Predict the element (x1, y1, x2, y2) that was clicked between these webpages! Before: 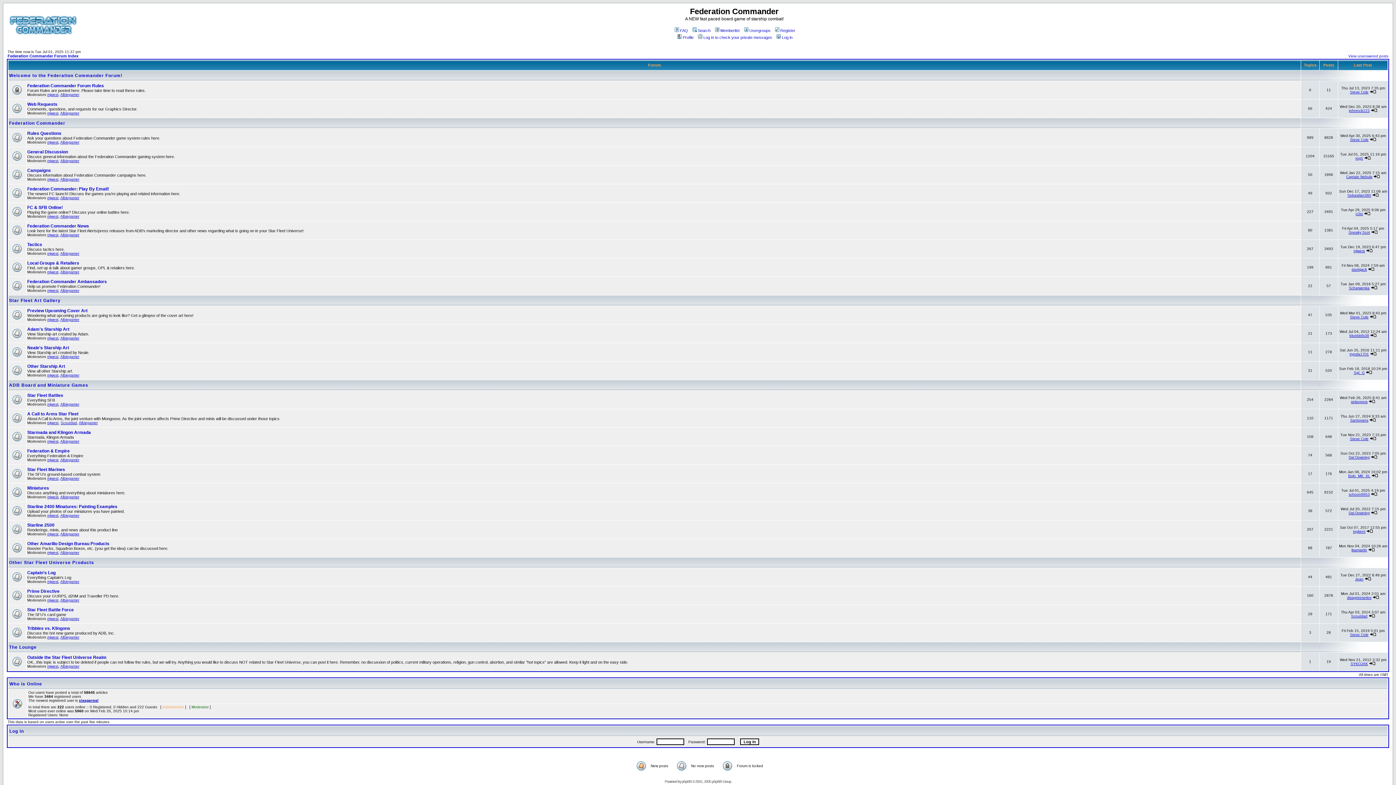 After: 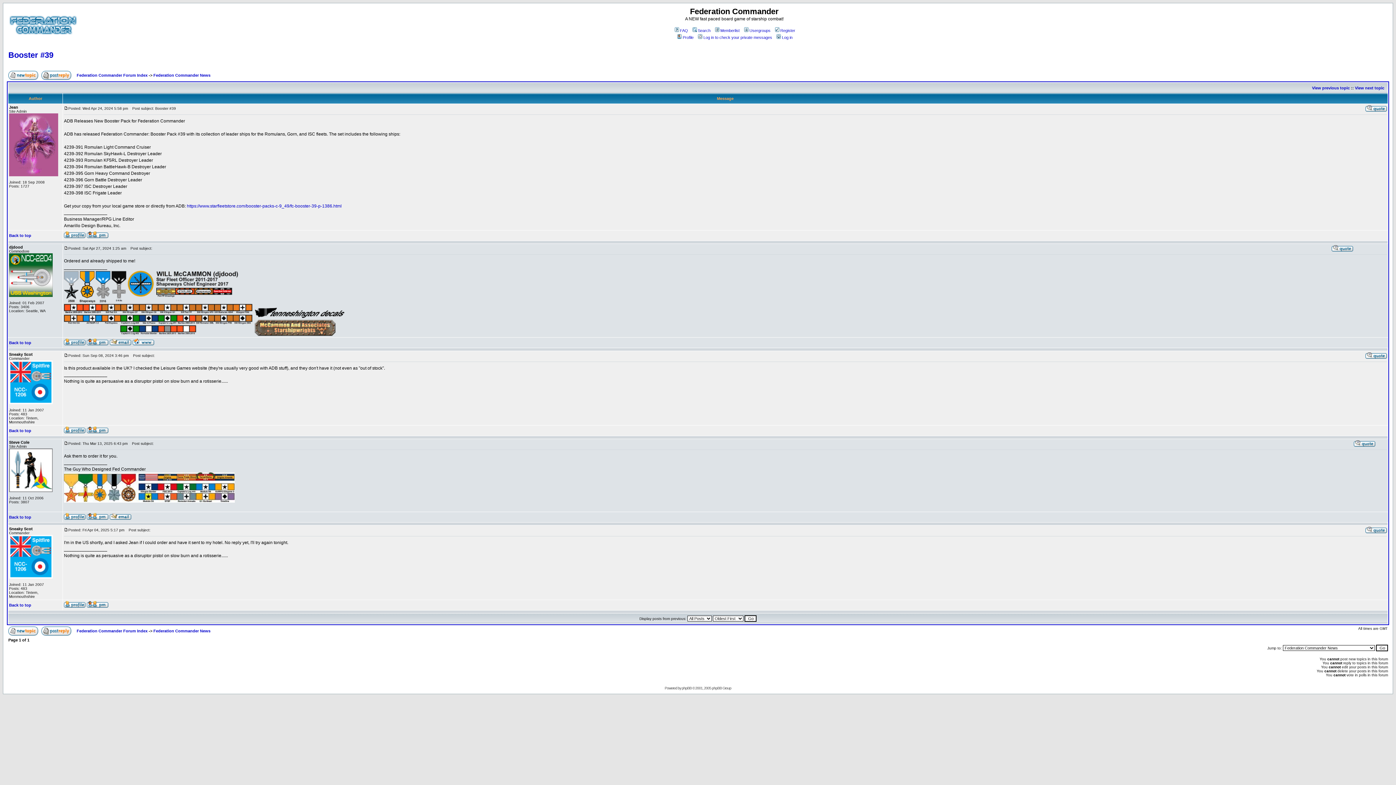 Action: bbox: (1371, 230, 1378, 234)